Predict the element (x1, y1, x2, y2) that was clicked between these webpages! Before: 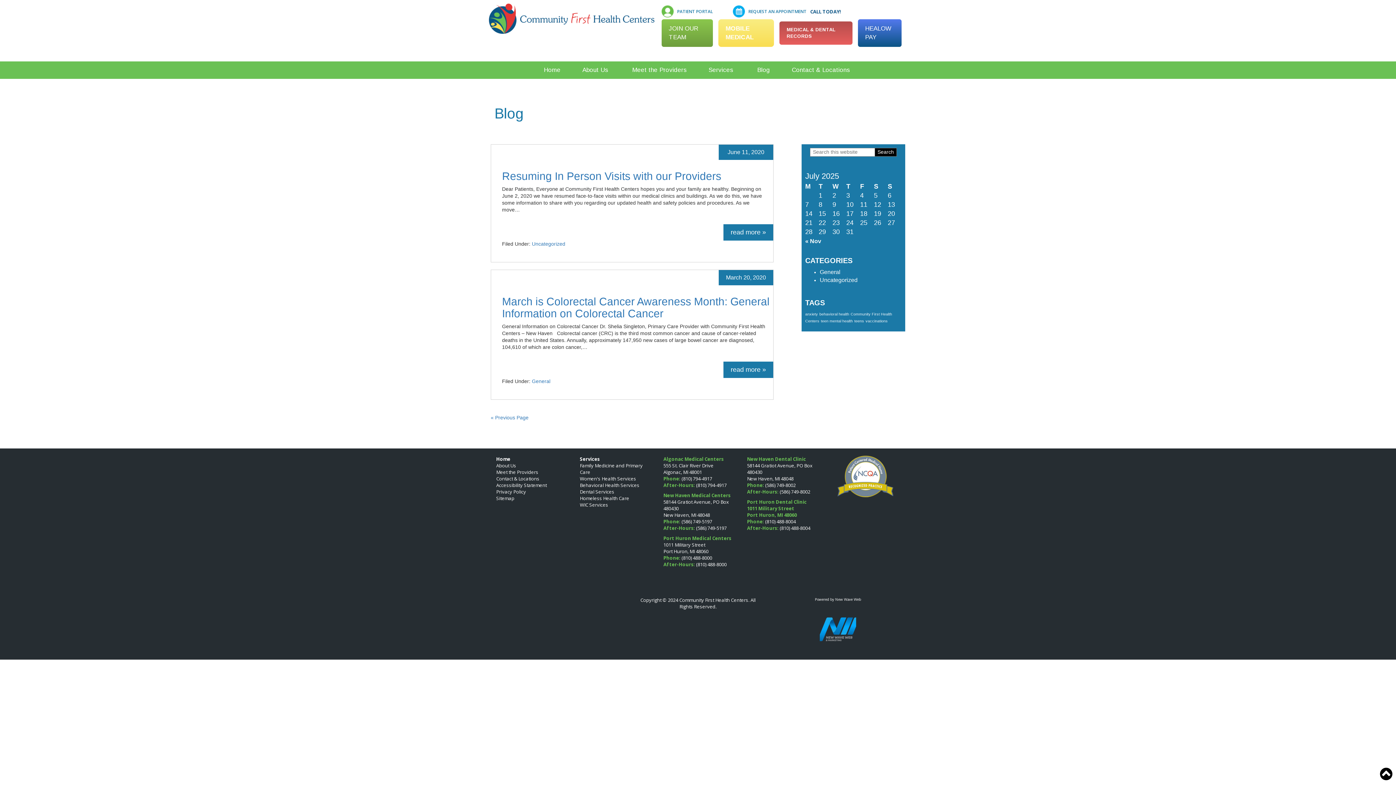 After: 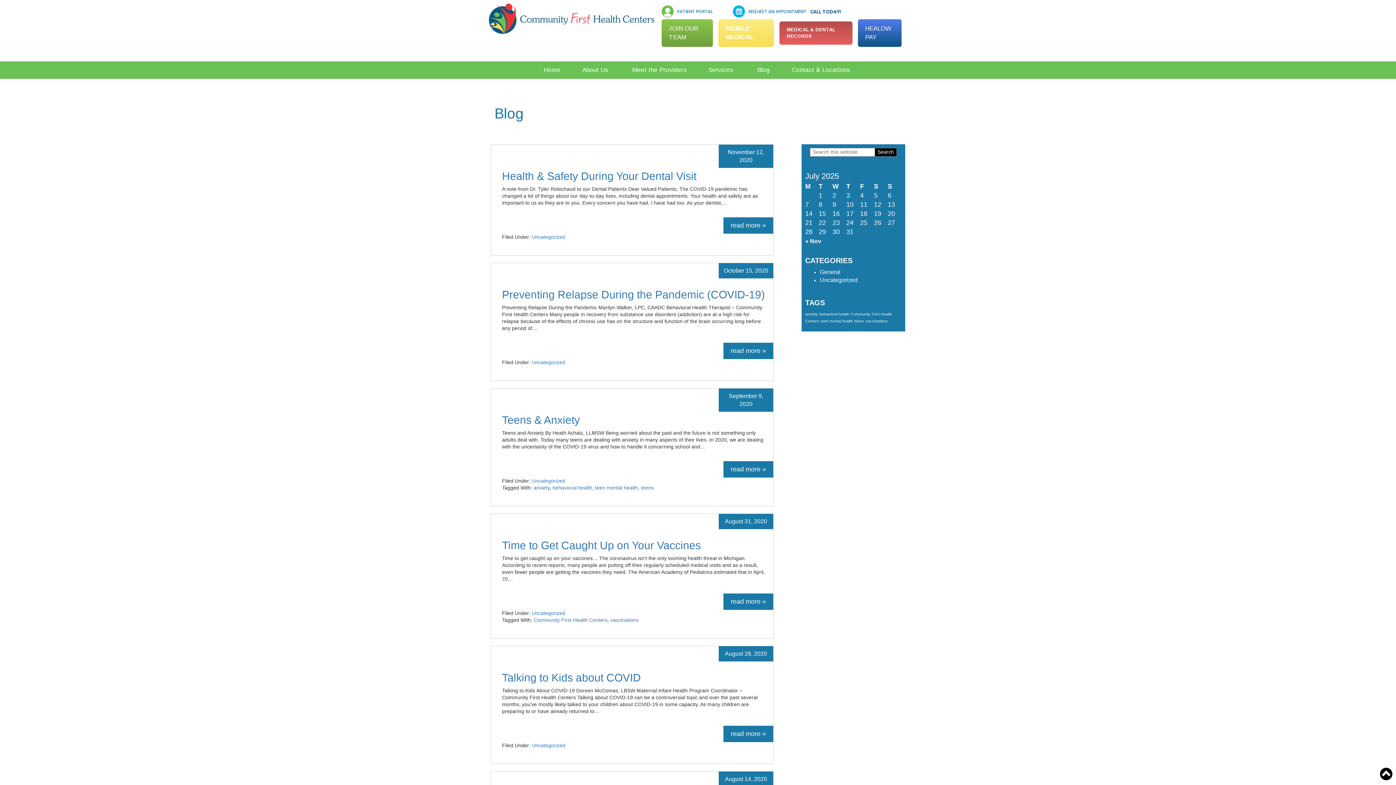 Action: label: « Previous Page bbox: (490, 414, 528, 420)